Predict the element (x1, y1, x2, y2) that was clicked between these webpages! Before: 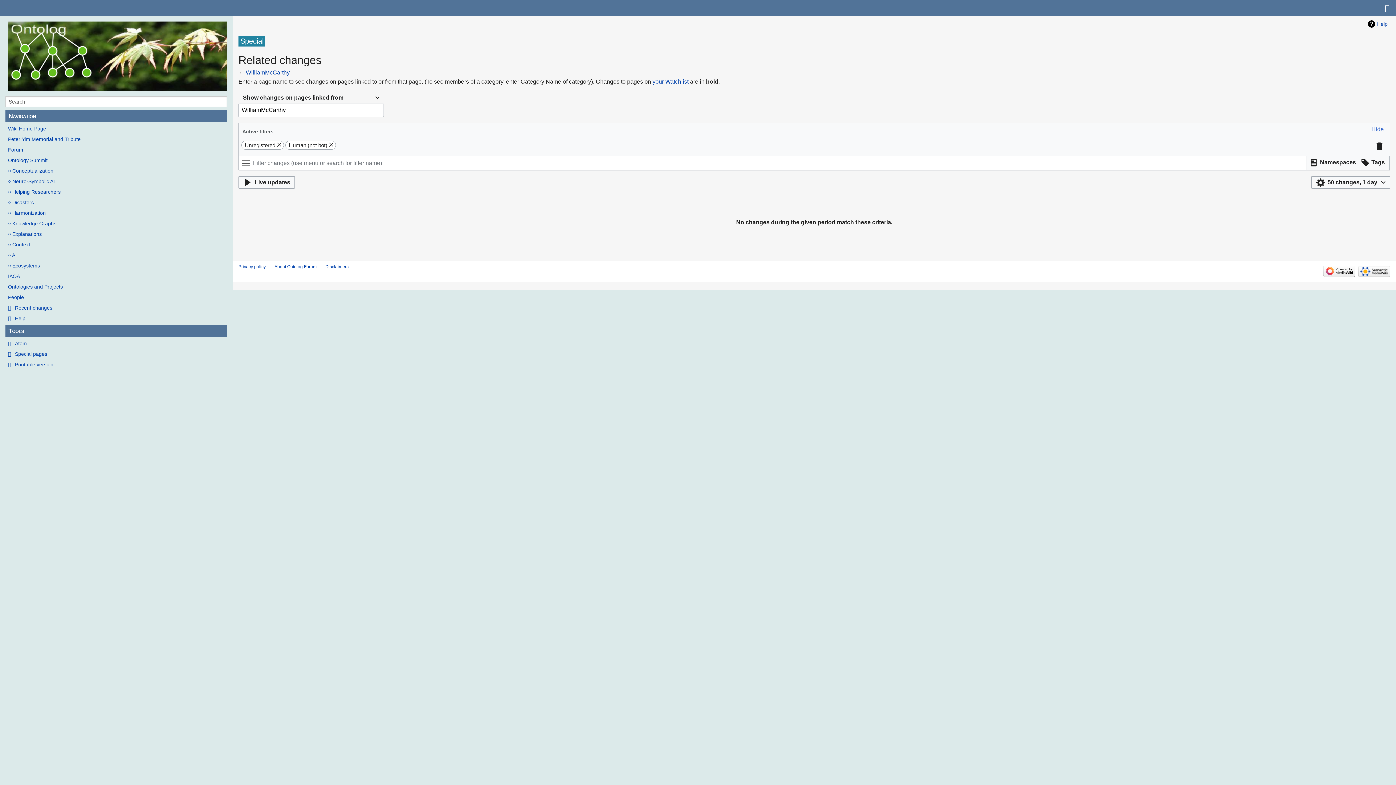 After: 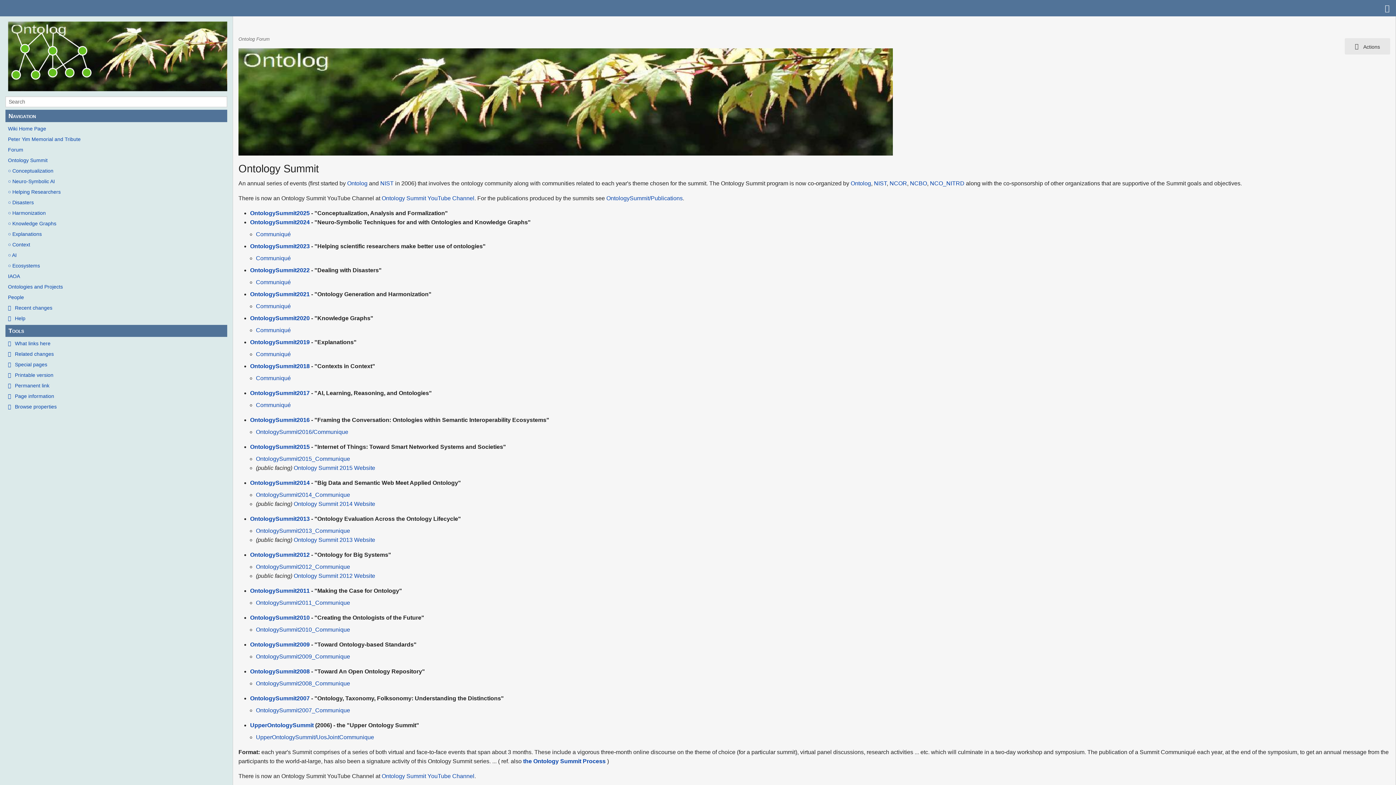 Action: label: Ontology Summit bbox: (5, 156, 227, 164)